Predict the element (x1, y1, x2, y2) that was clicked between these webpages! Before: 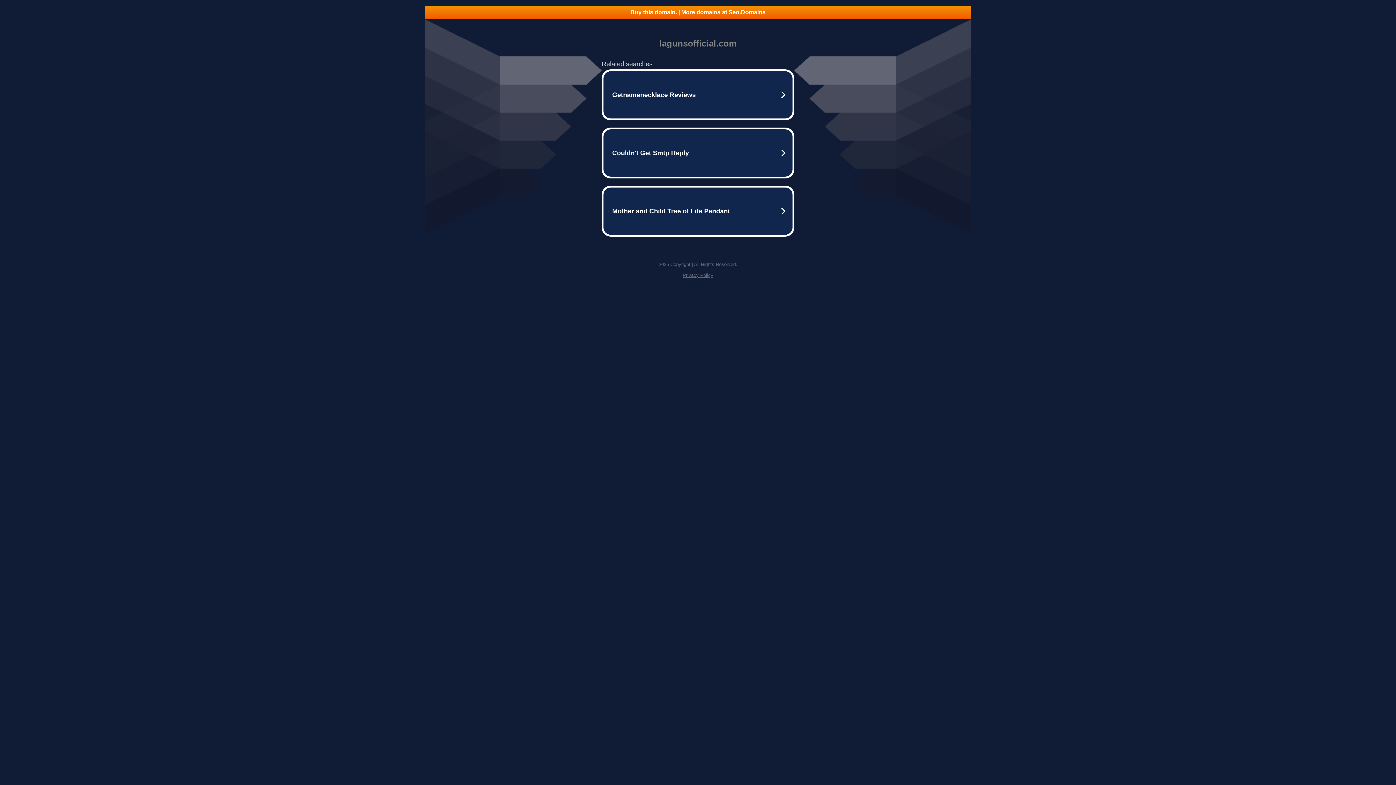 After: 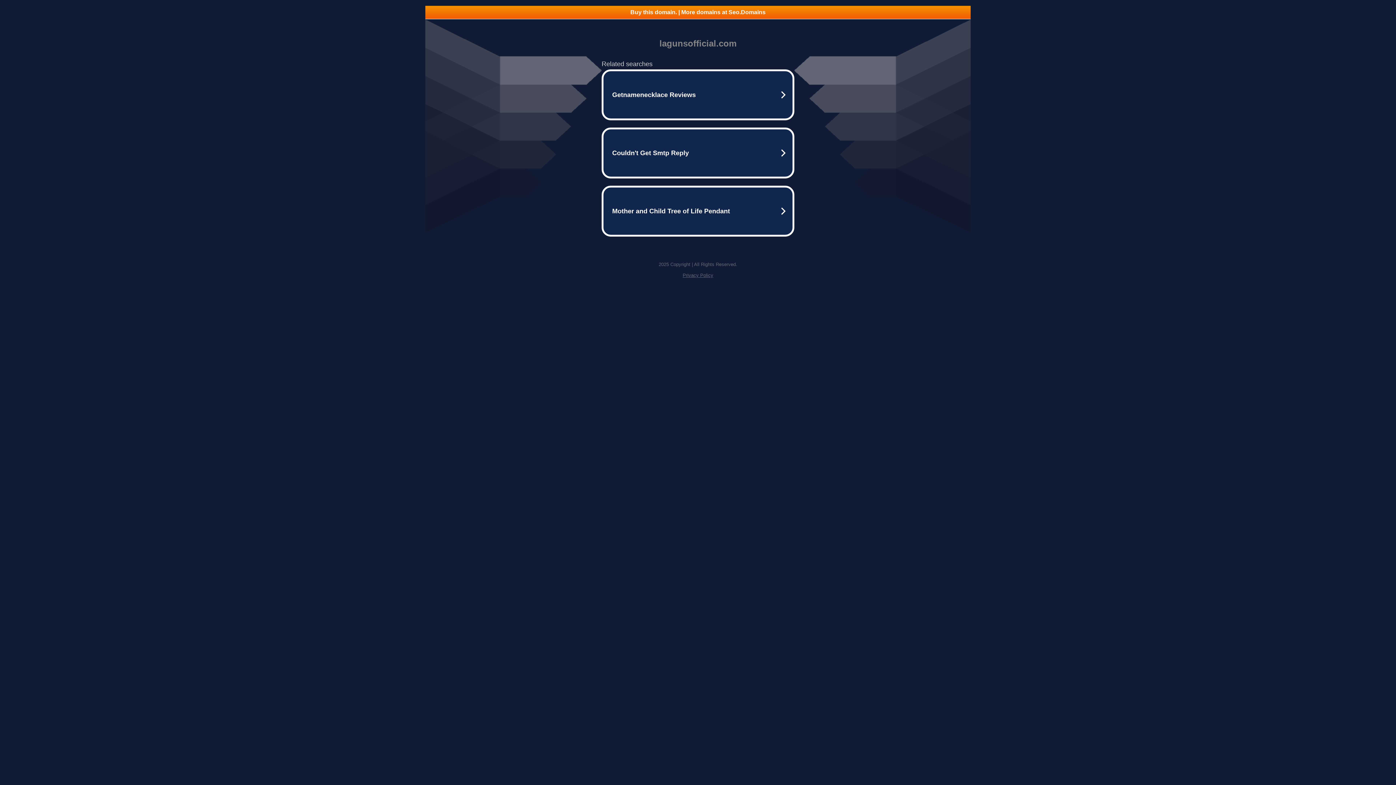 Action: bbox: (682, 272, 713, 278) label: Privacy Policy